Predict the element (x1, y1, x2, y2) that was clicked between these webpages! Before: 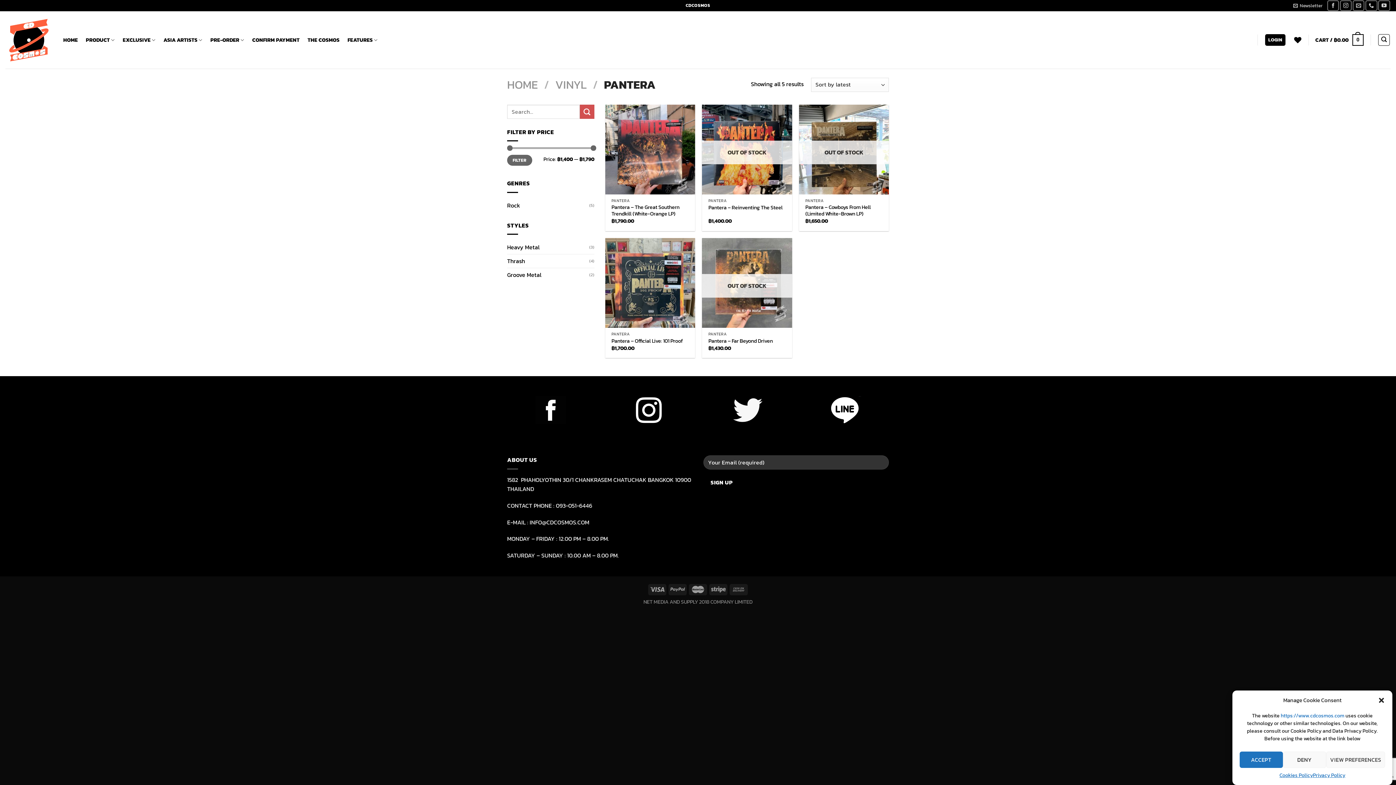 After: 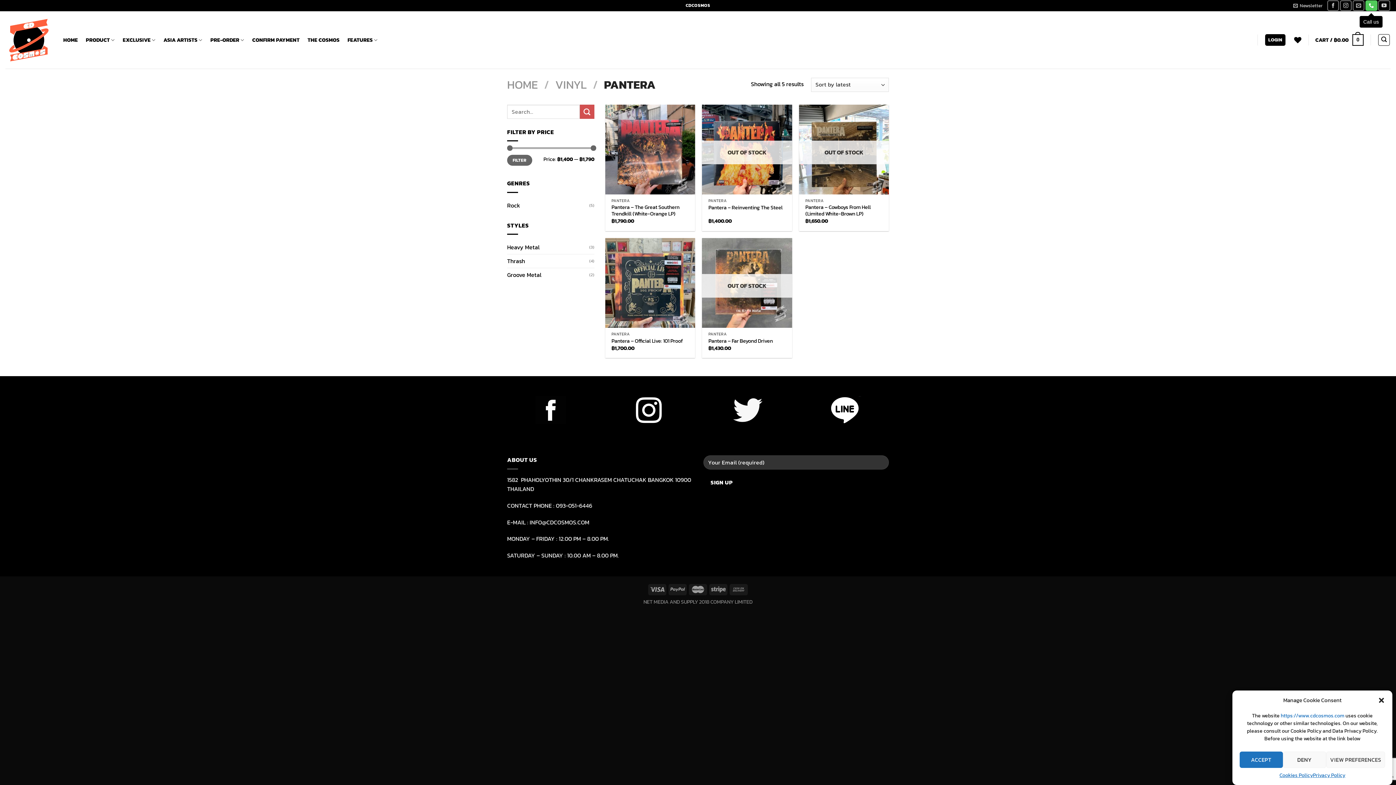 Action: label: Call us bbox: (1365, 0, 1377, 10)